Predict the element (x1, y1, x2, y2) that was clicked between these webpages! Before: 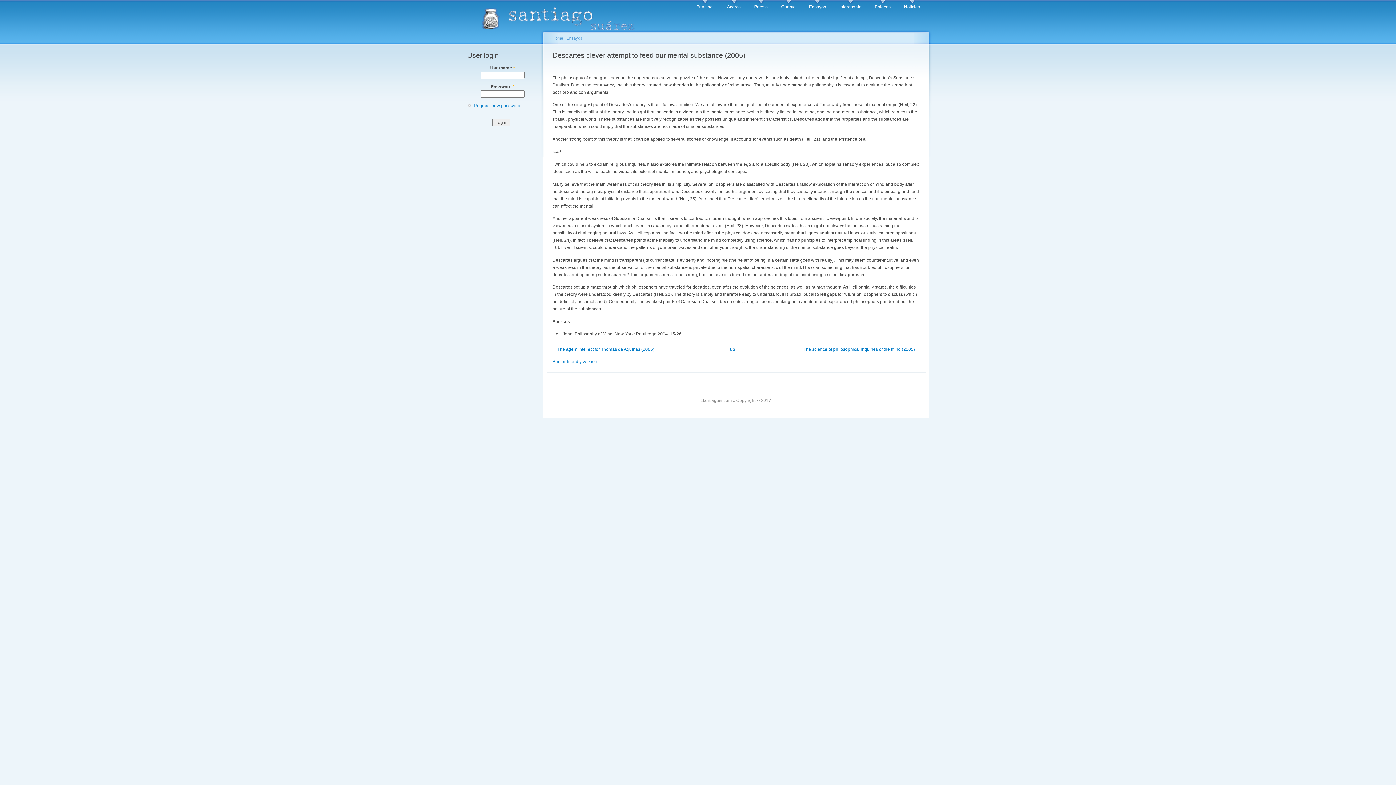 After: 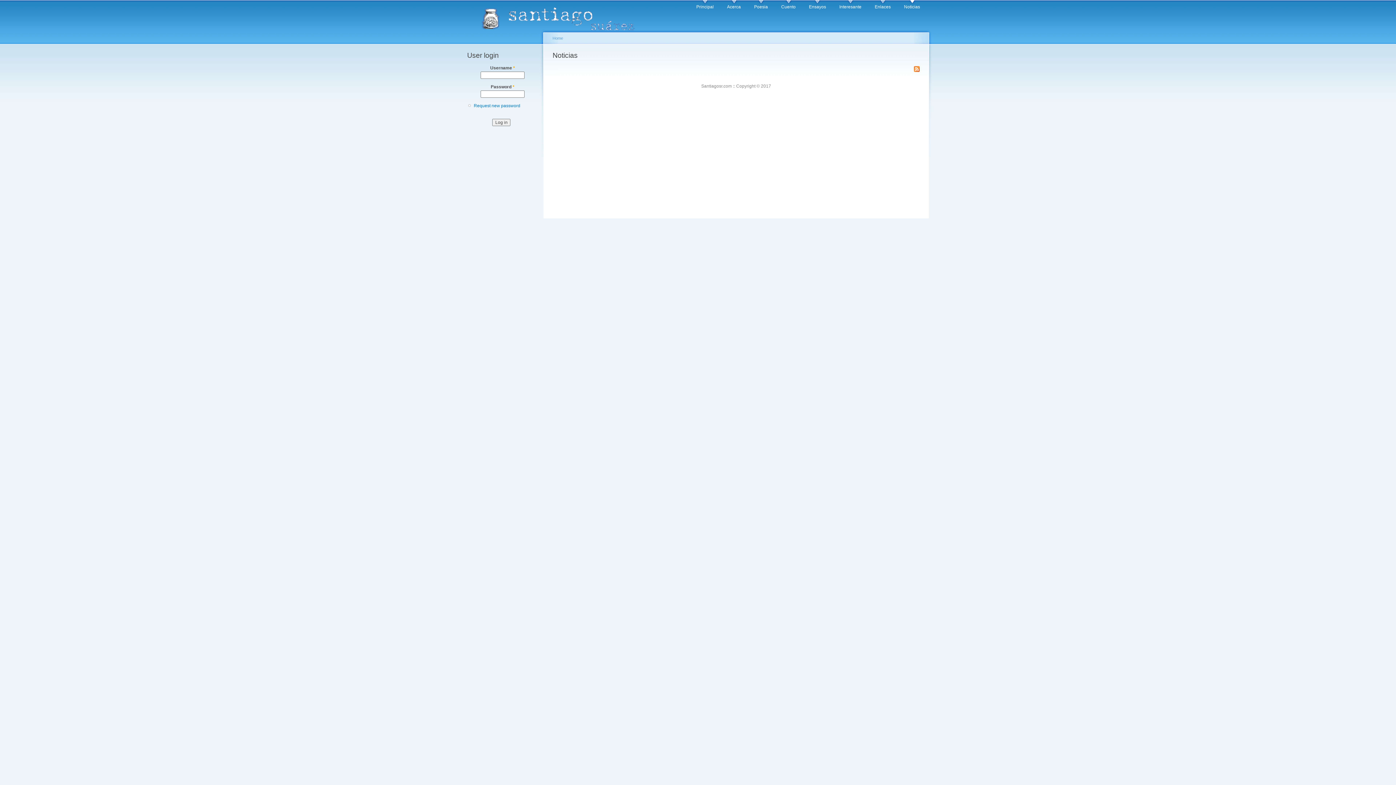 Action: bbox: (904, 0, 920, 10) label: Noticias